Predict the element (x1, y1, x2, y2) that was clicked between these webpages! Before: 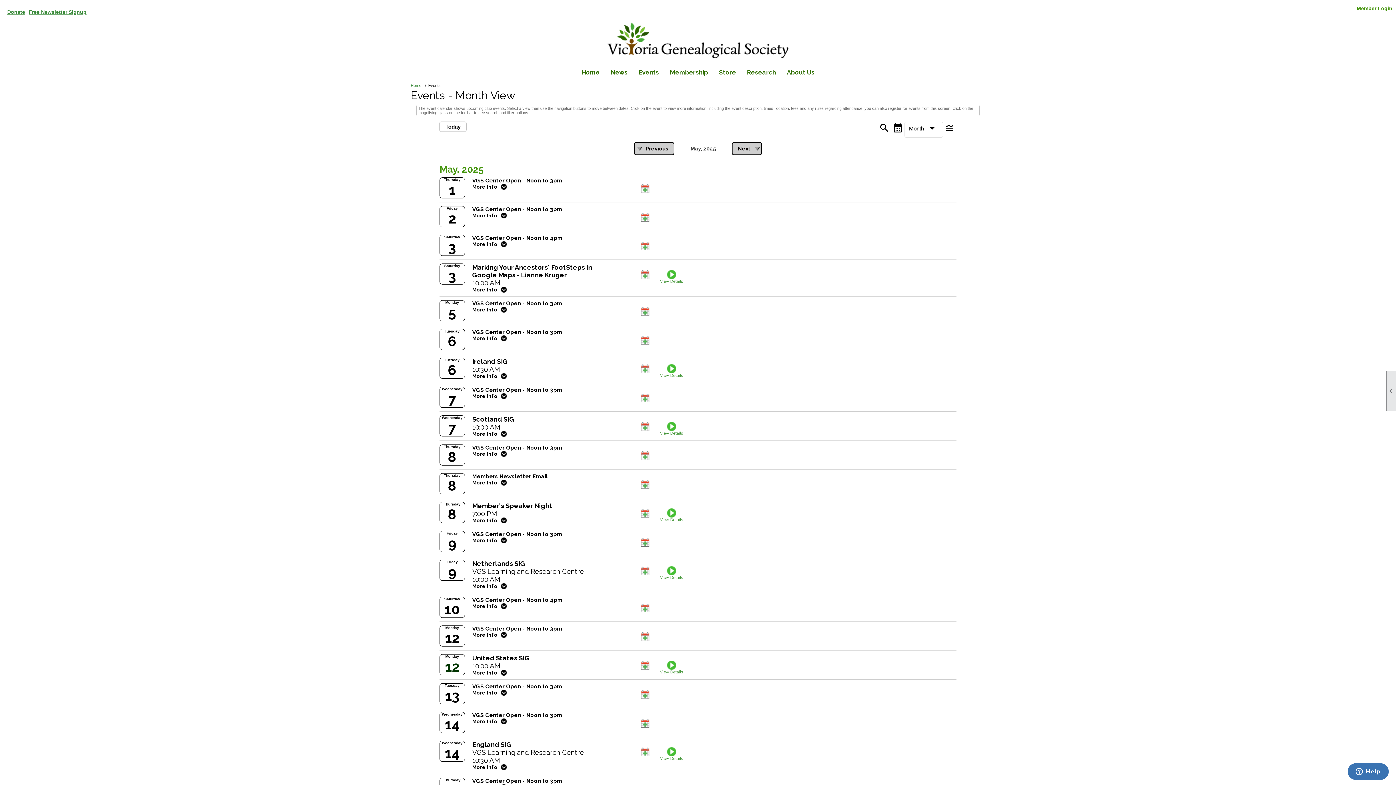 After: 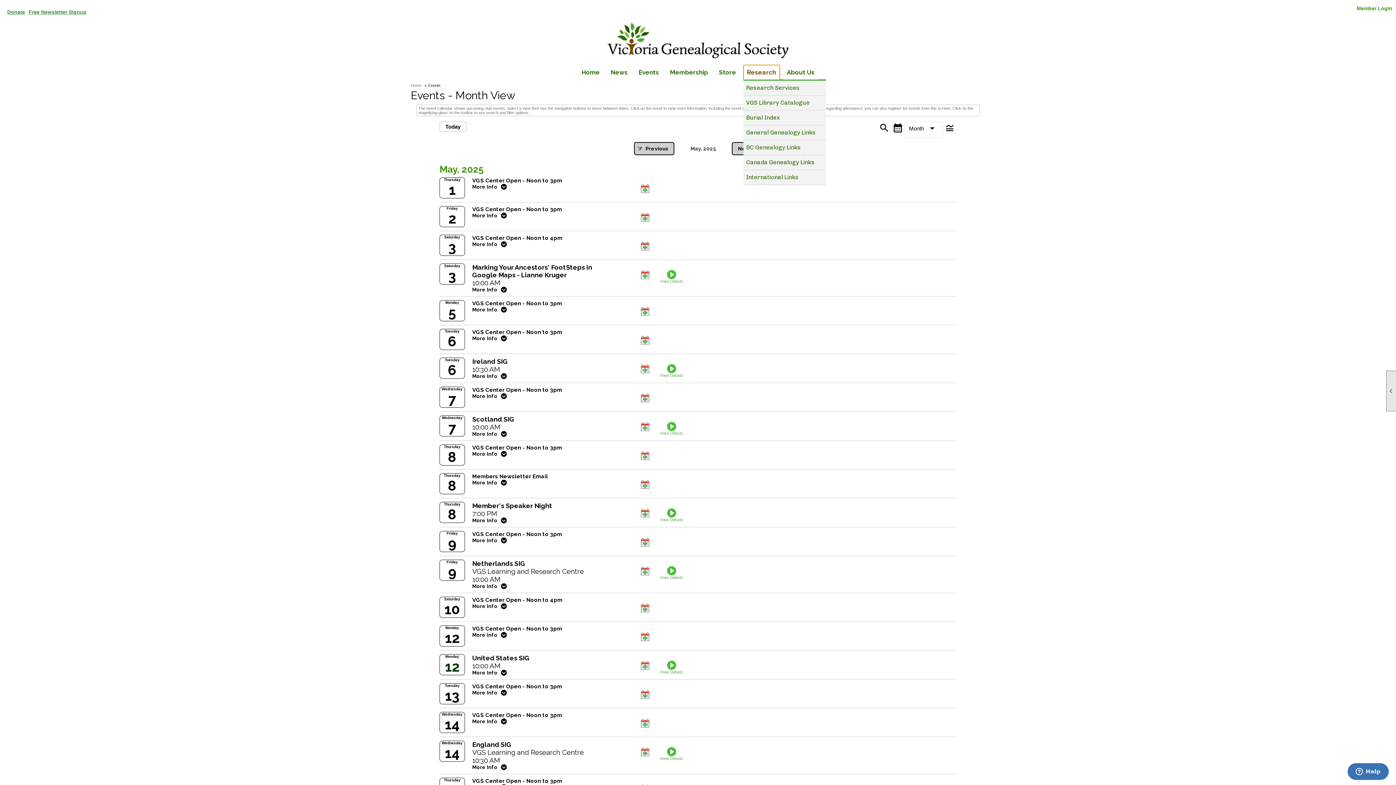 Action: label: Research bbox: (743, 65, 779, 79)